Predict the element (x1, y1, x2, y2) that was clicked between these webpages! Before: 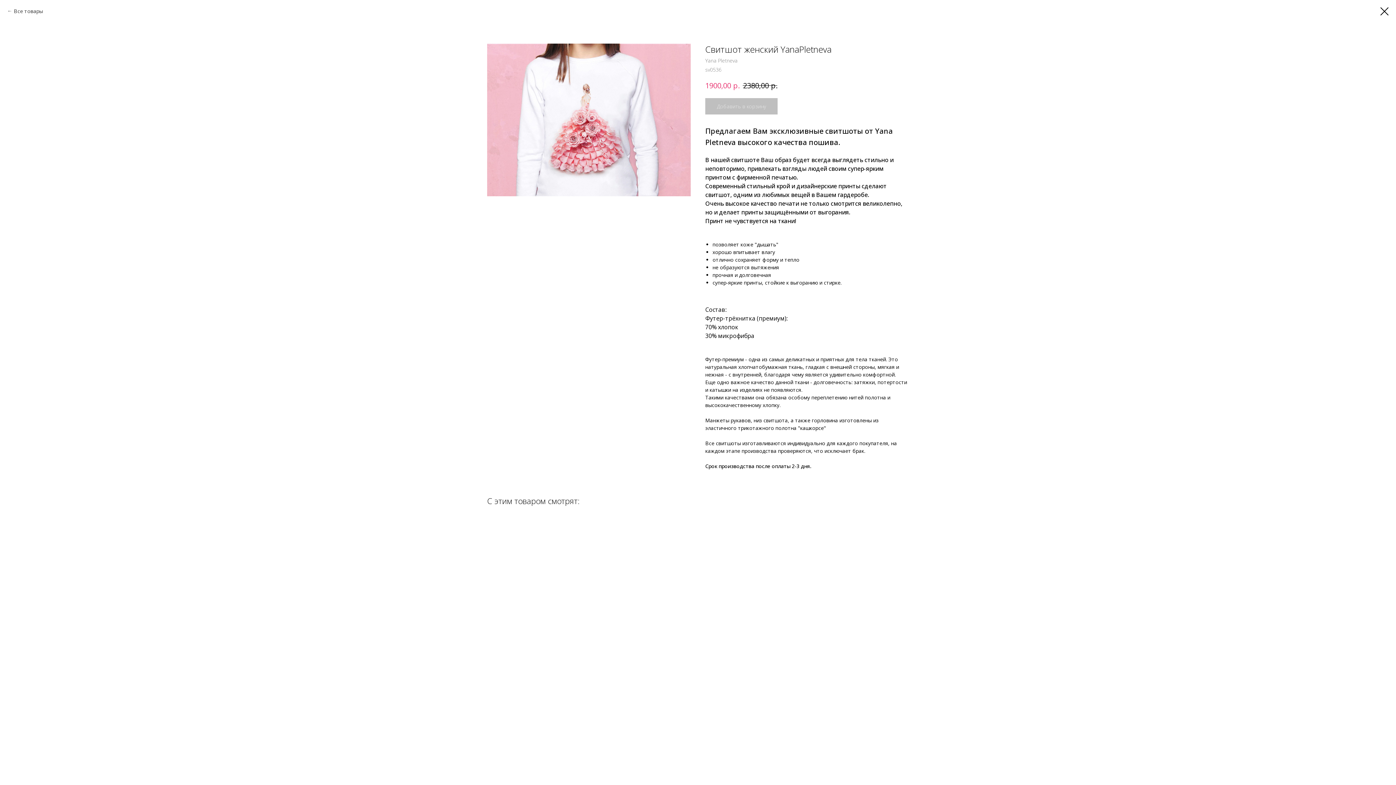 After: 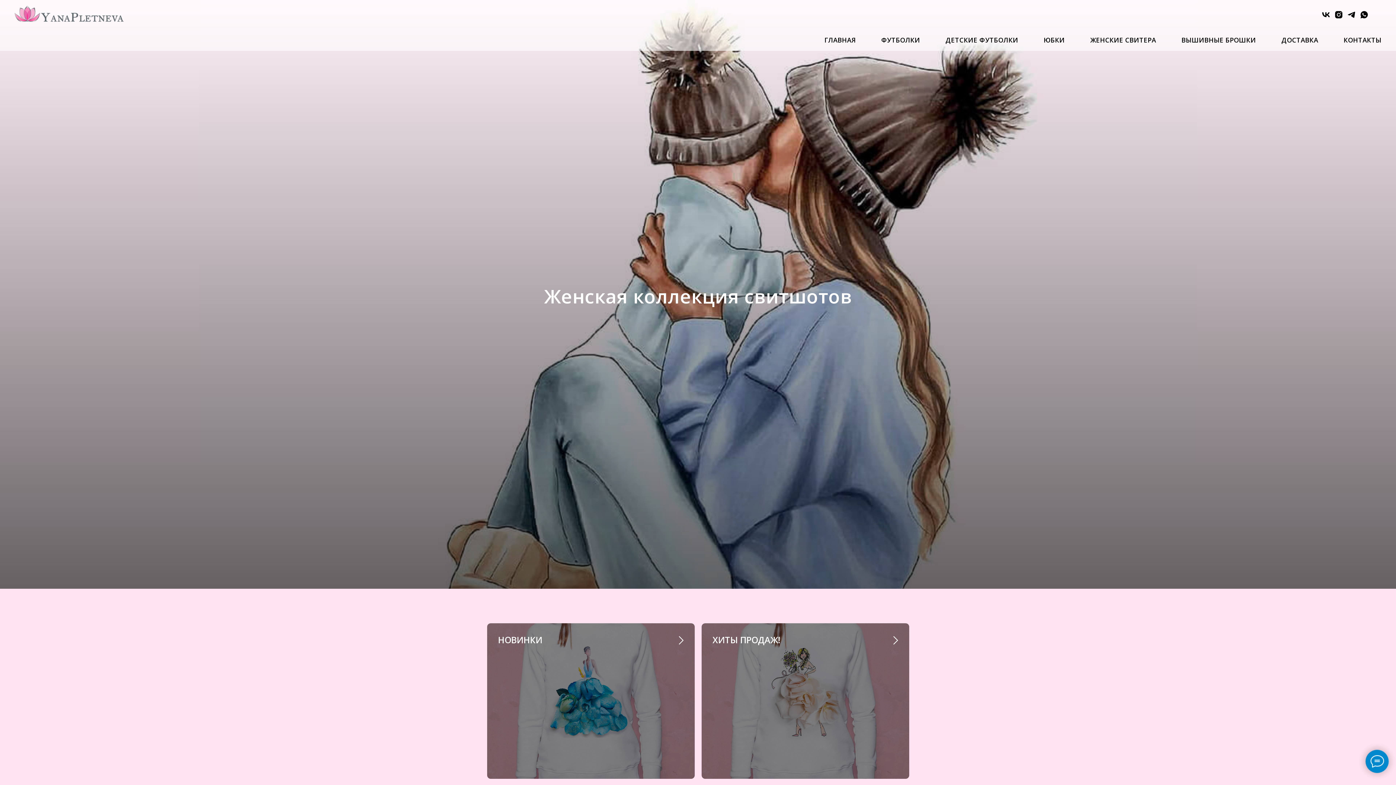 Action: bbox: (7, 7, 42, 14) label: Все товары